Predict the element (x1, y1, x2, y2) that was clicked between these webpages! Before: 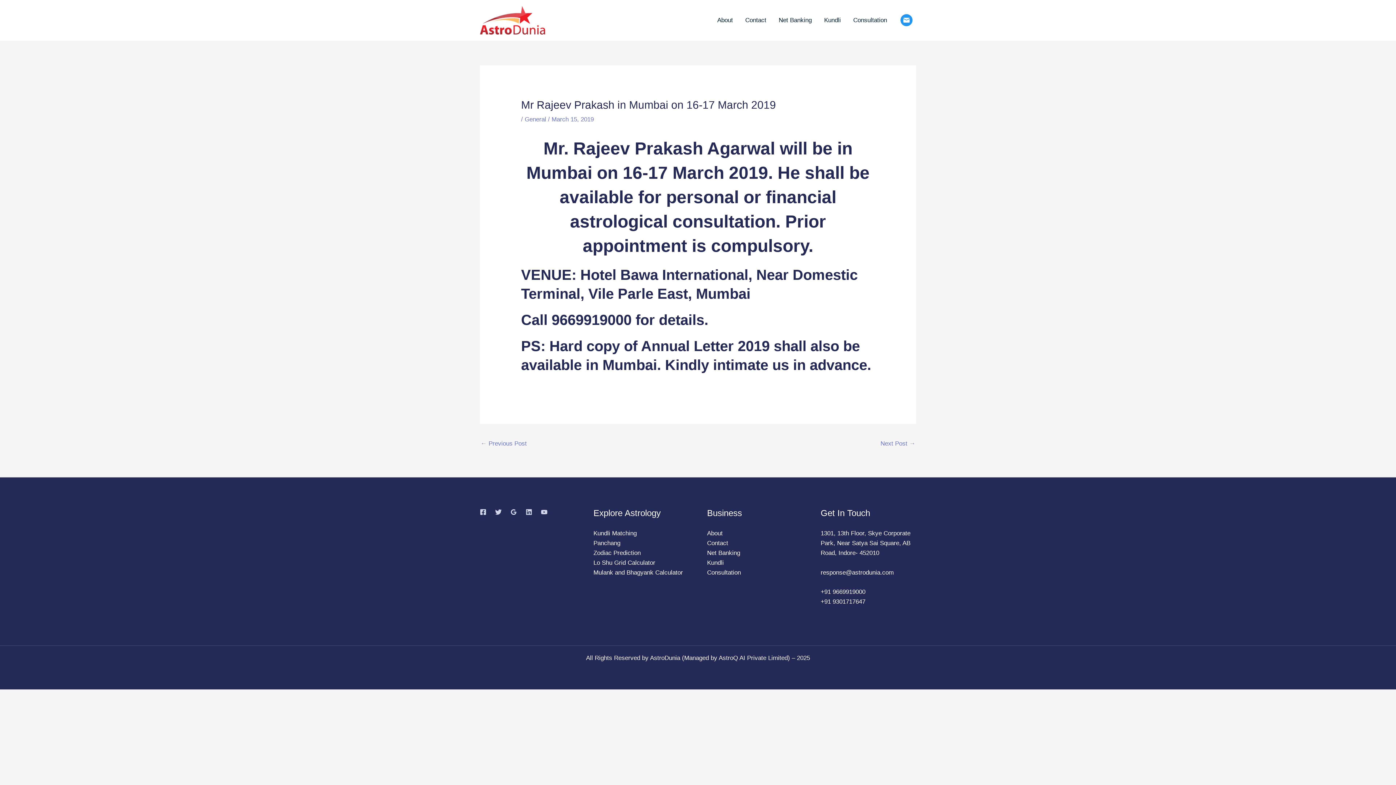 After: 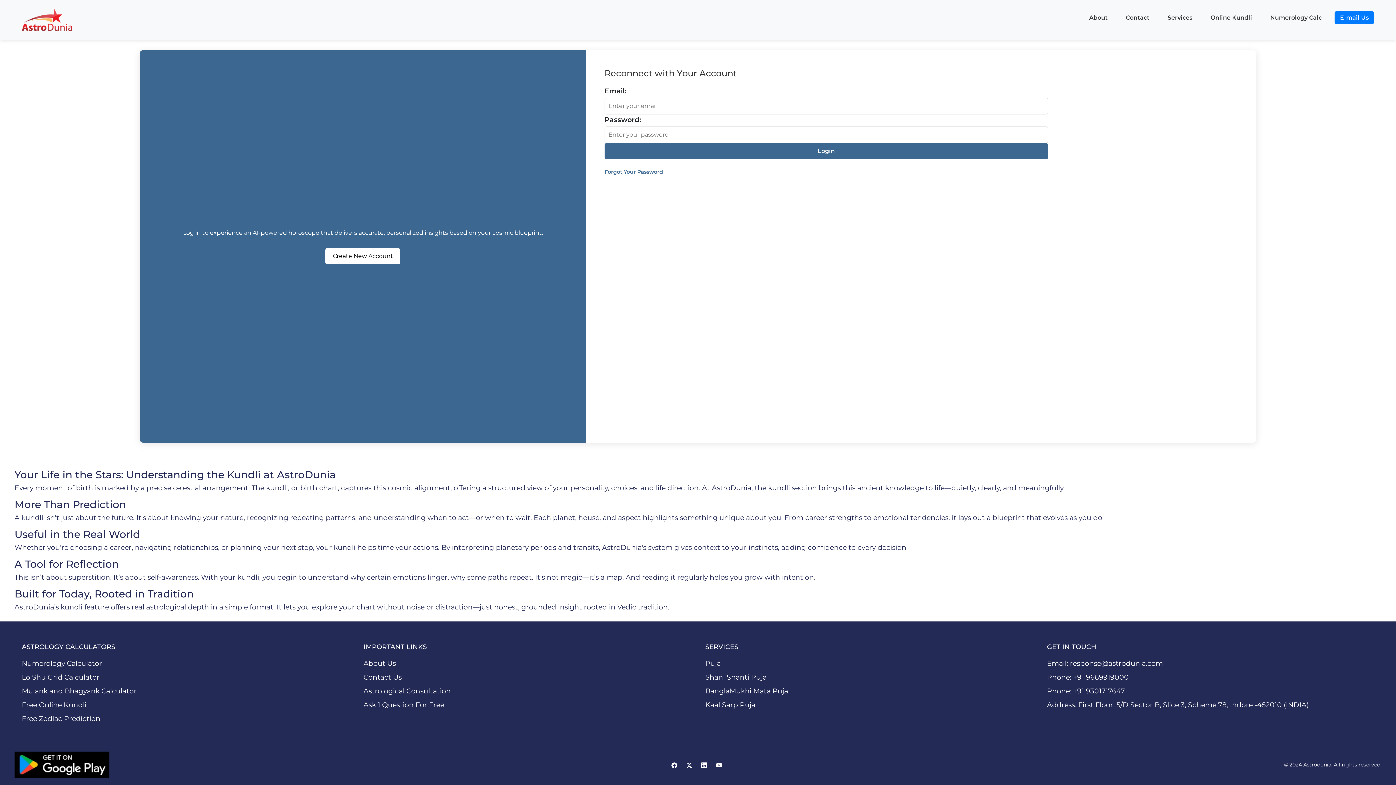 Action: label: Kundli bbox: (707, 559, 724, 566)